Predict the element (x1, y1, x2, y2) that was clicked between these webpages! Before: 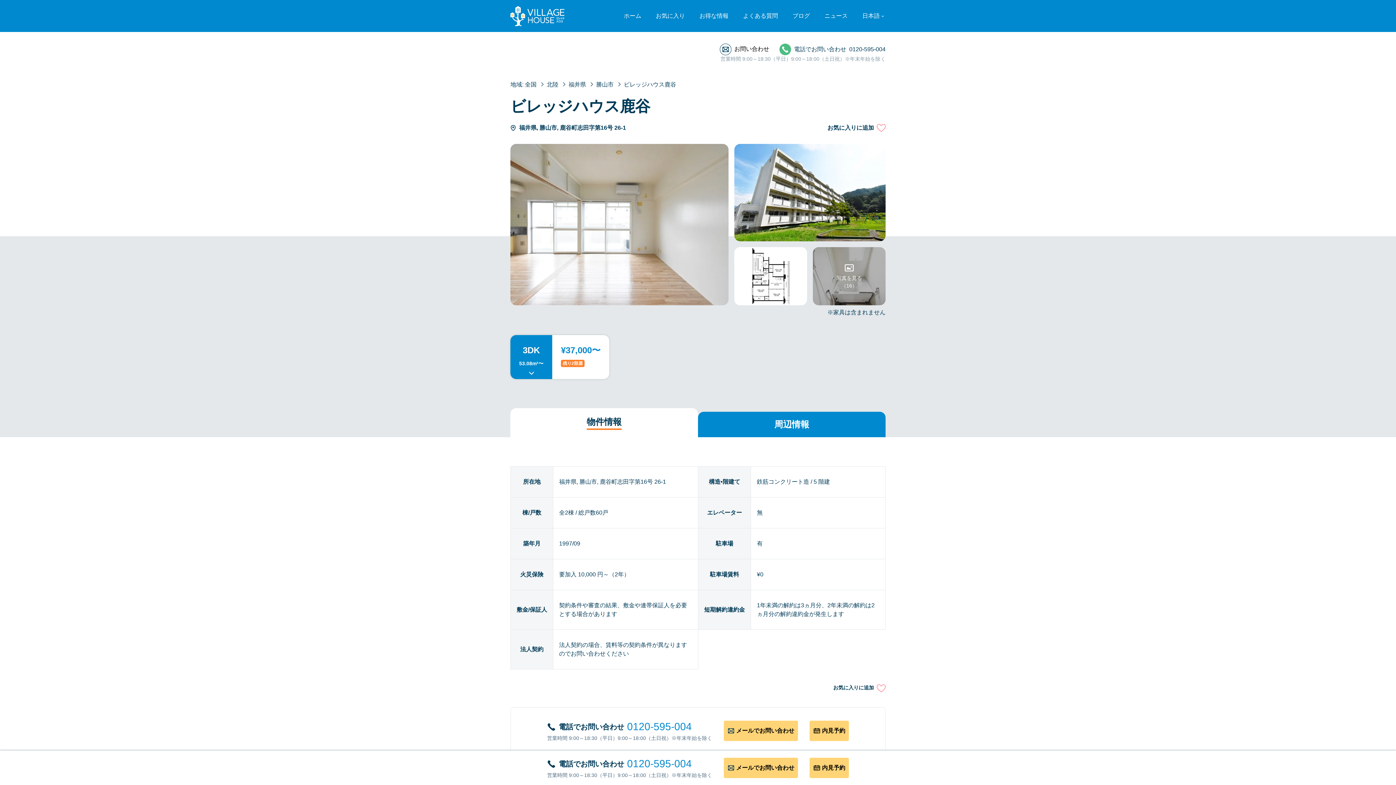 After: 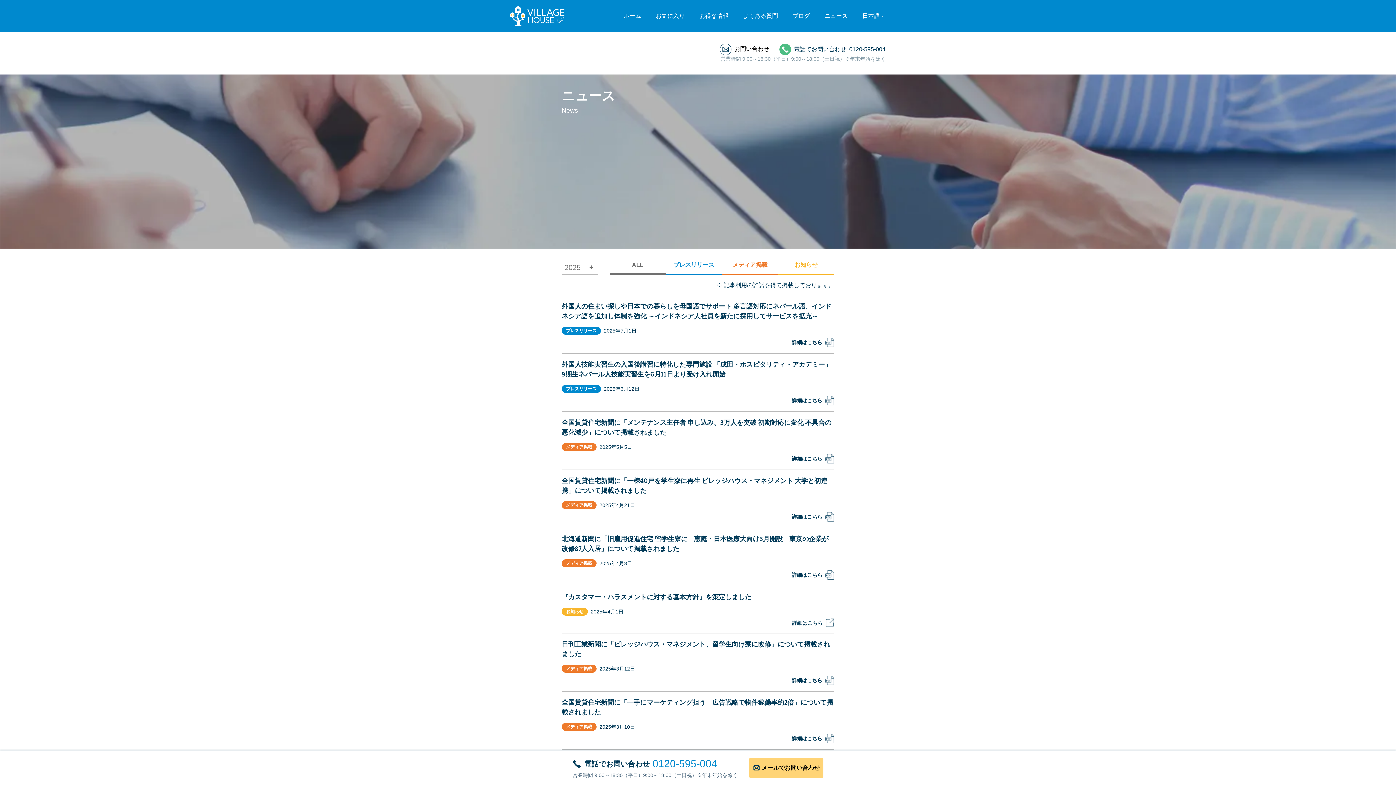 Action: label: ニュース bbox: (824, 12, 848, 18)